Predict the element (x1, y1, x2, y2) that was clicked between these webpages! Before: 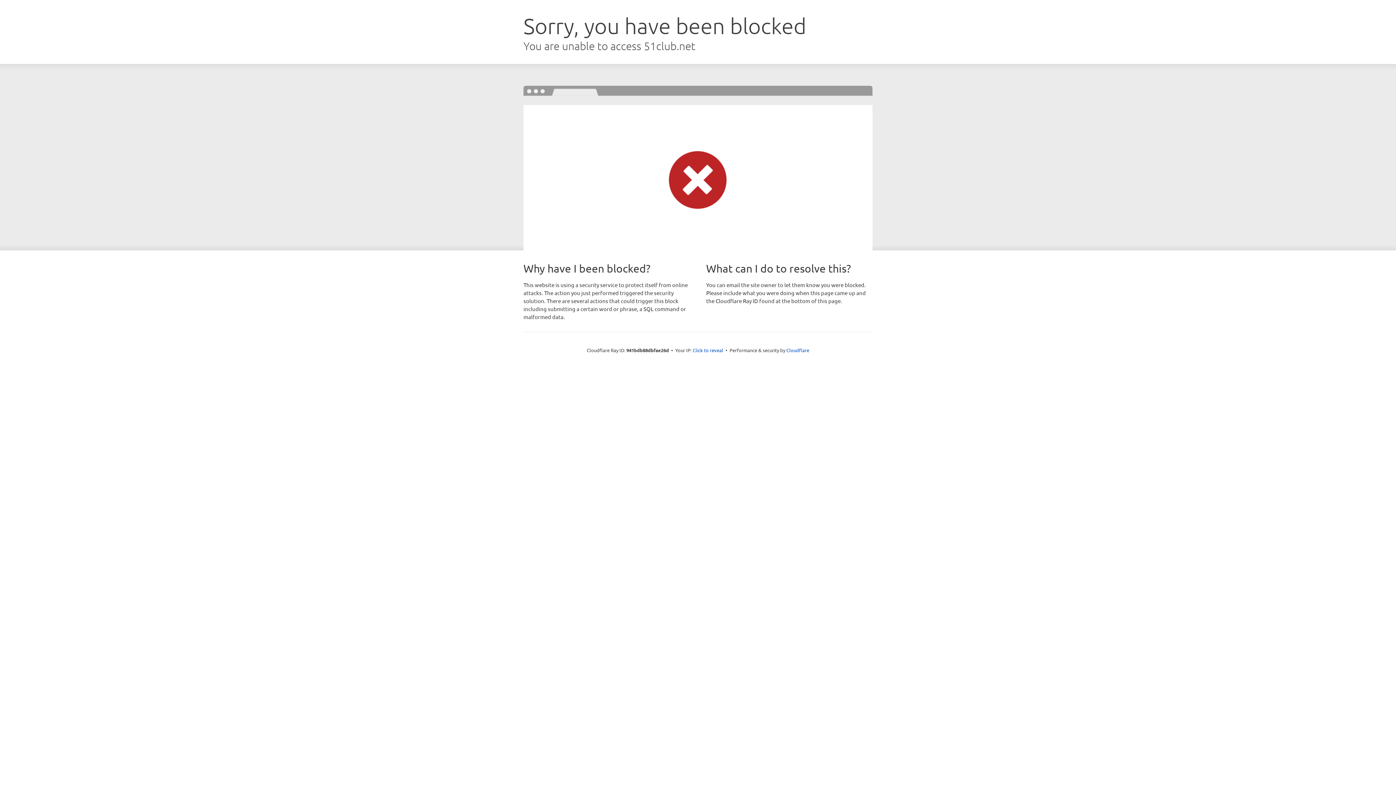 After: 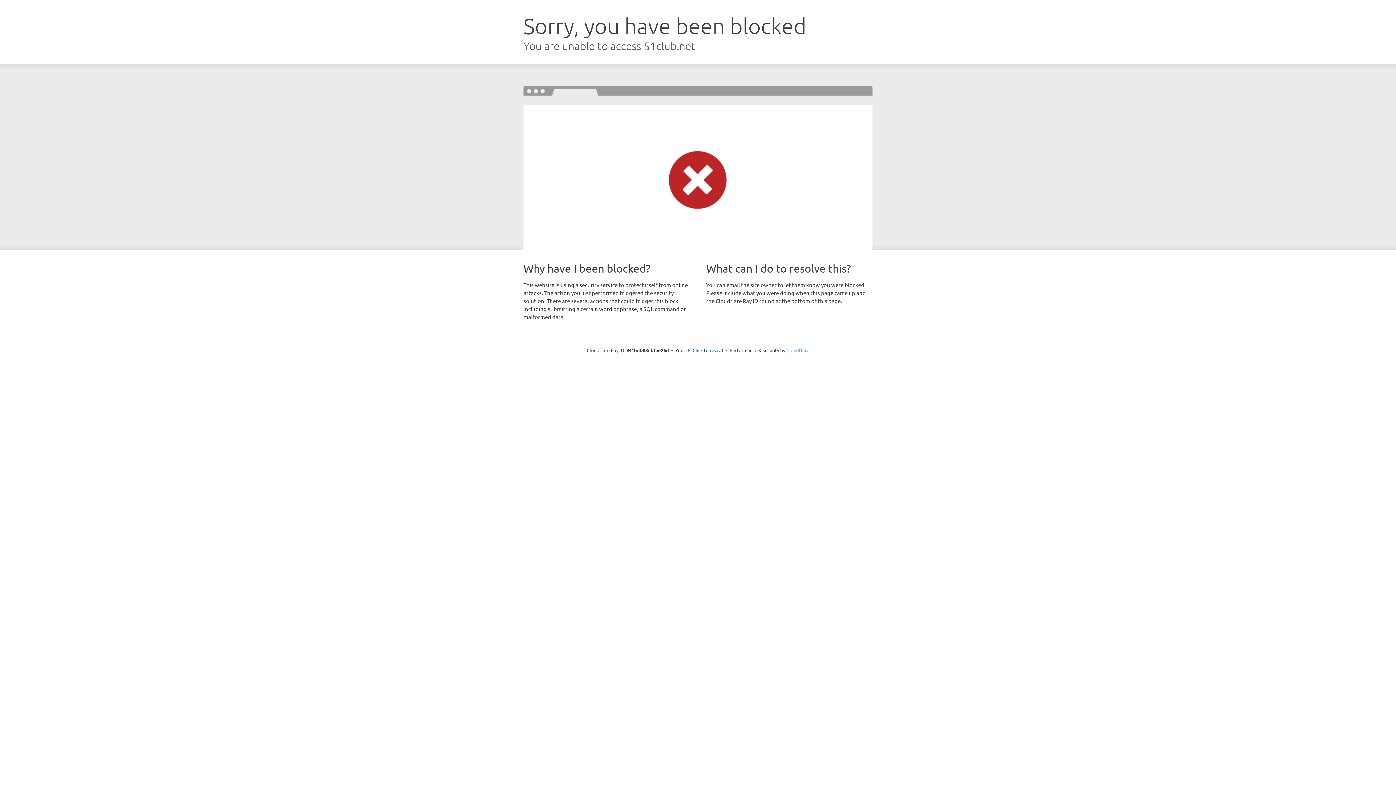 Action: label: Cloudflare bbox: (786, 347, 809, 353)